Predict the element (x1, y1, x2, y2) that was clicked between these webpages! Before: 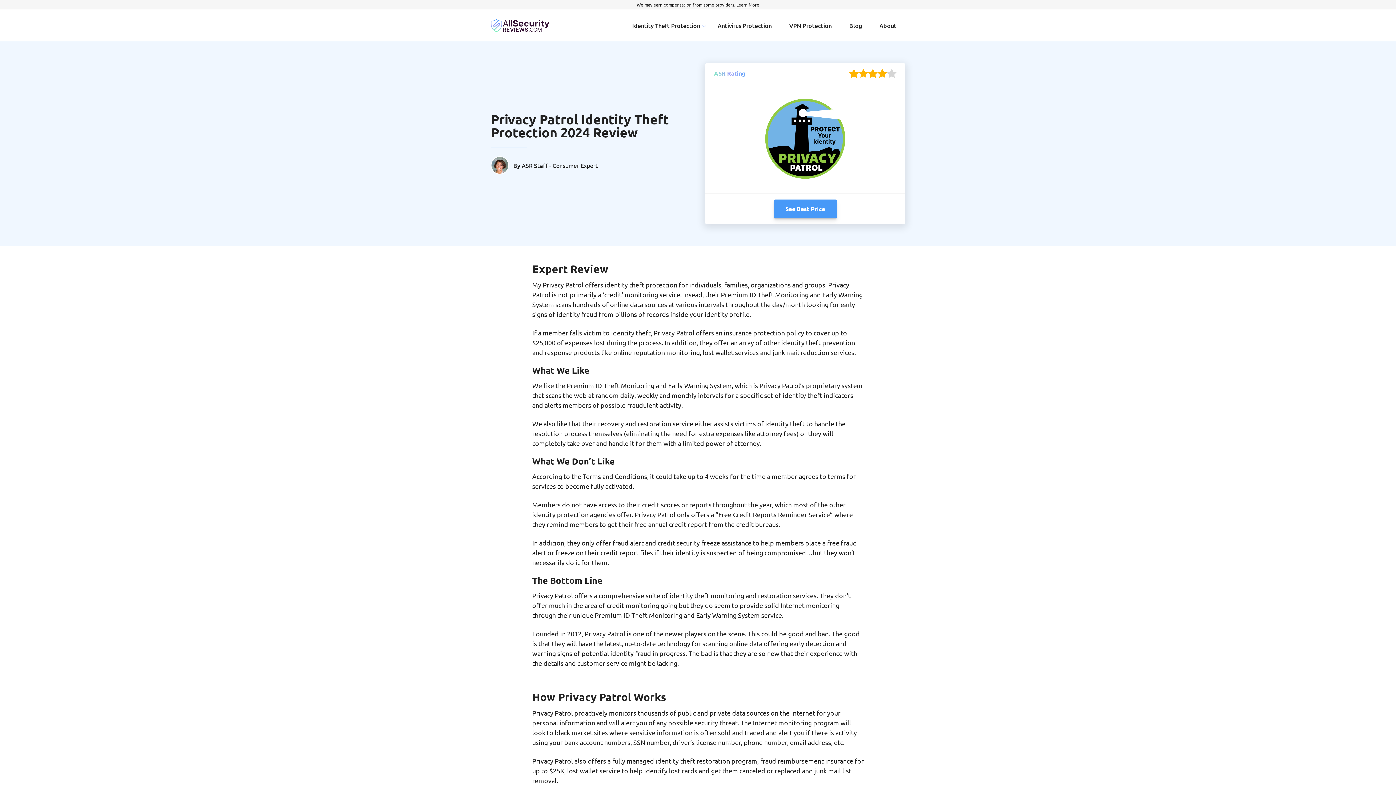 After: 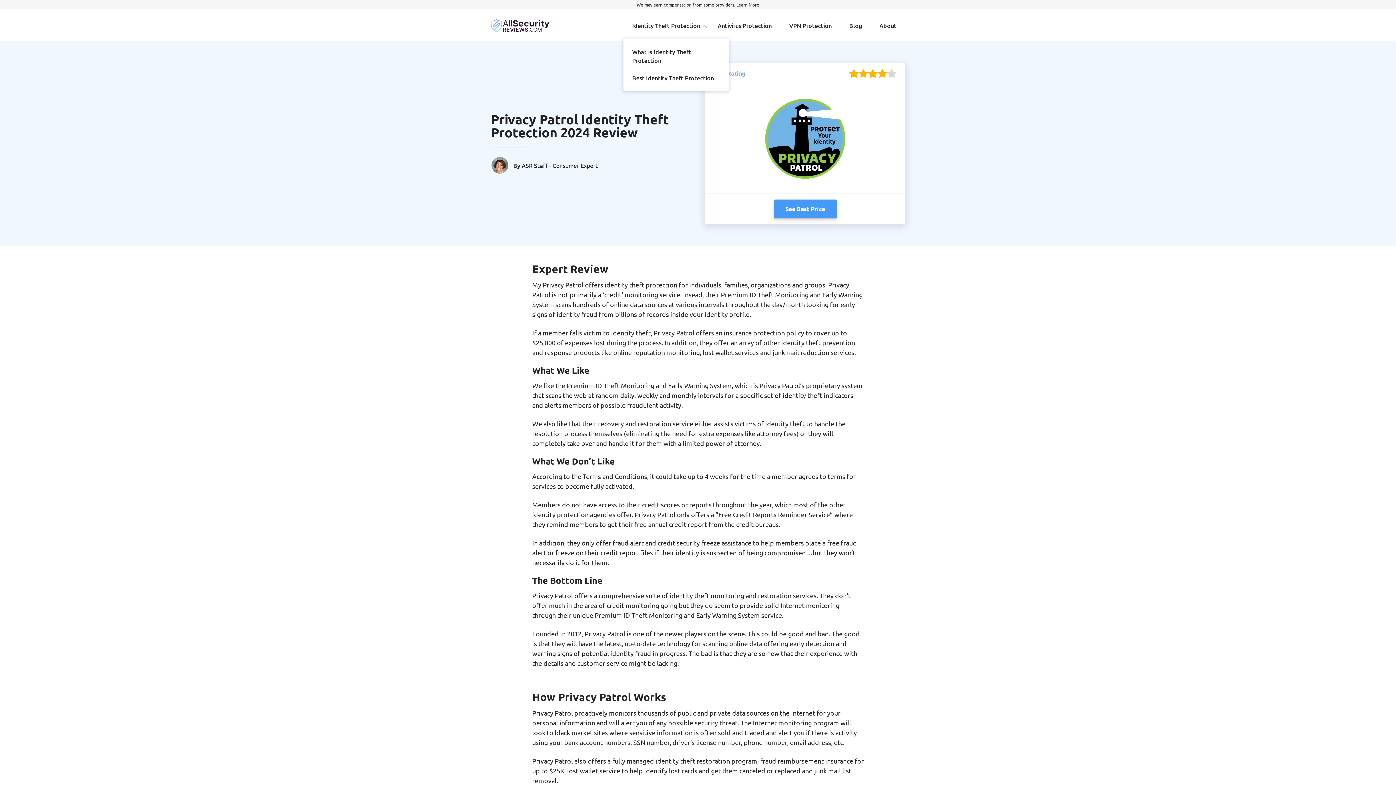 Action: bbox: (623, 9, 709, 41) label: Identity Theft Protection